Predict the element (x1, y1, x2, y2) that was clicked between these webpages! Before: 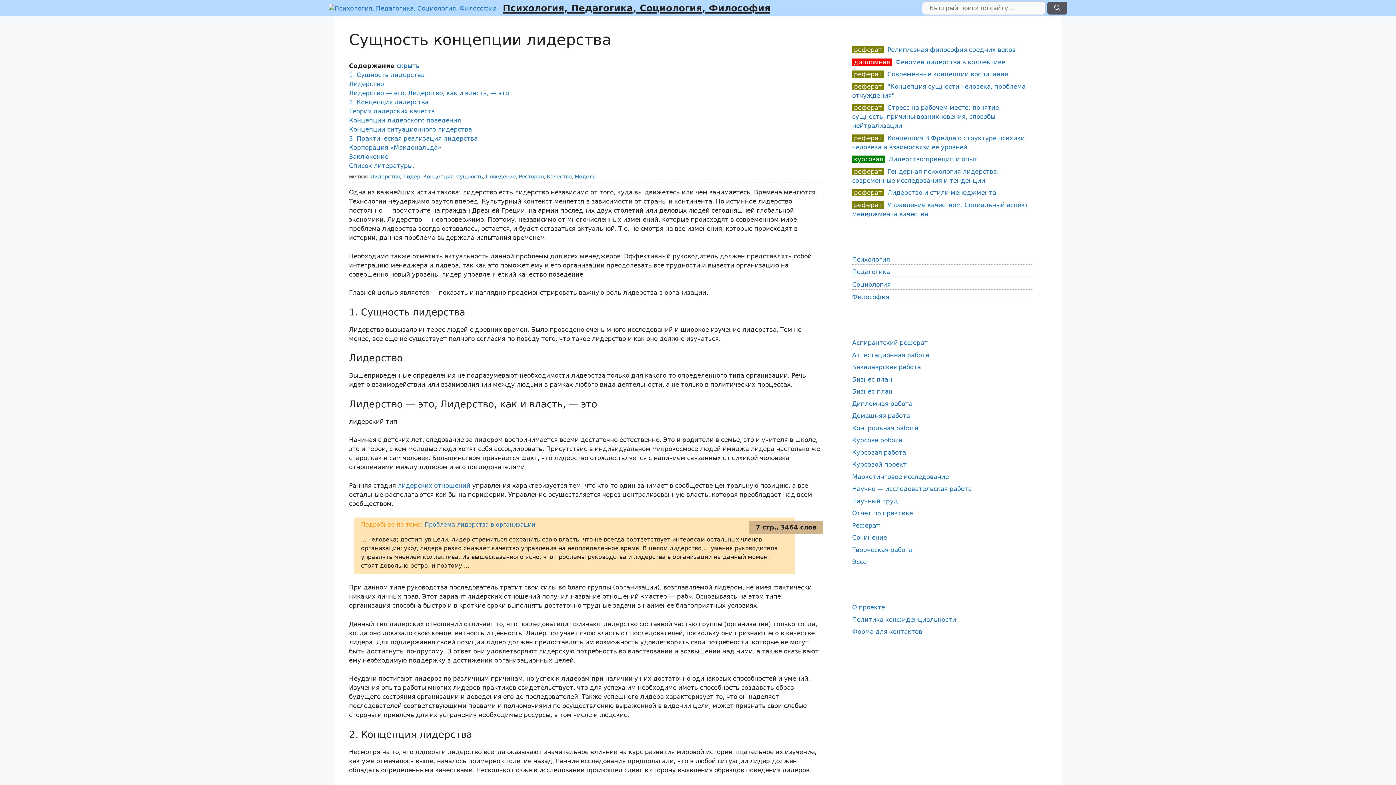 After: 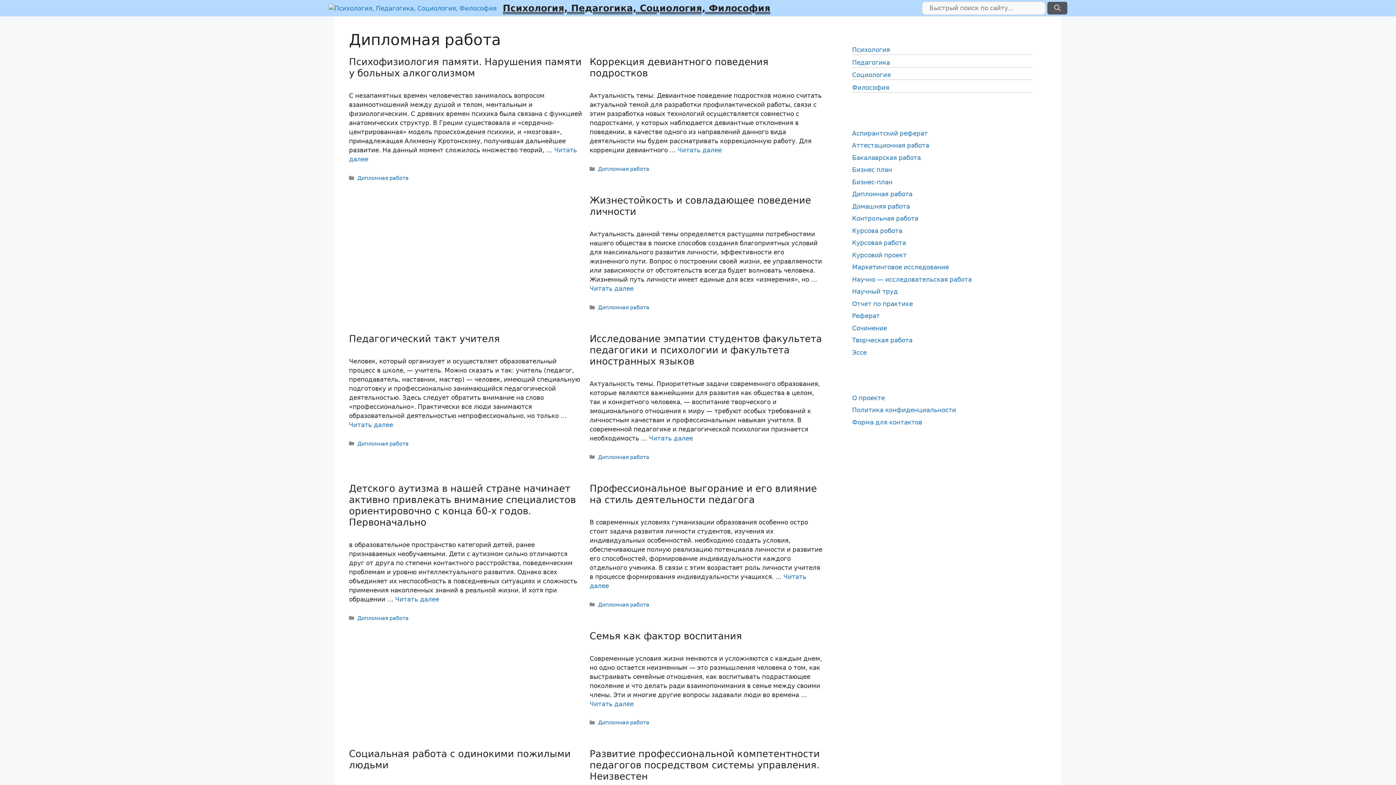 Action: label: Дипломная работа bbox: (852, 400, 912, 407)